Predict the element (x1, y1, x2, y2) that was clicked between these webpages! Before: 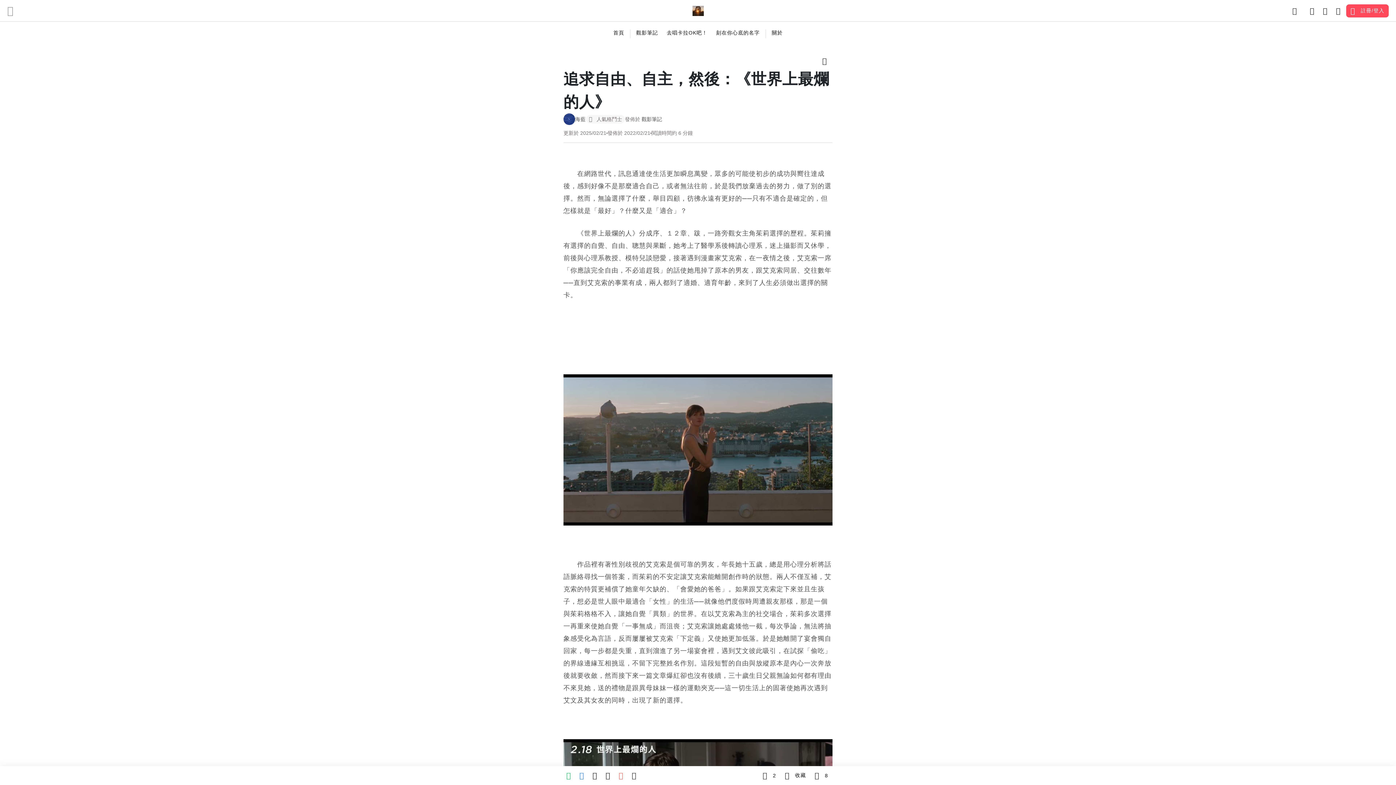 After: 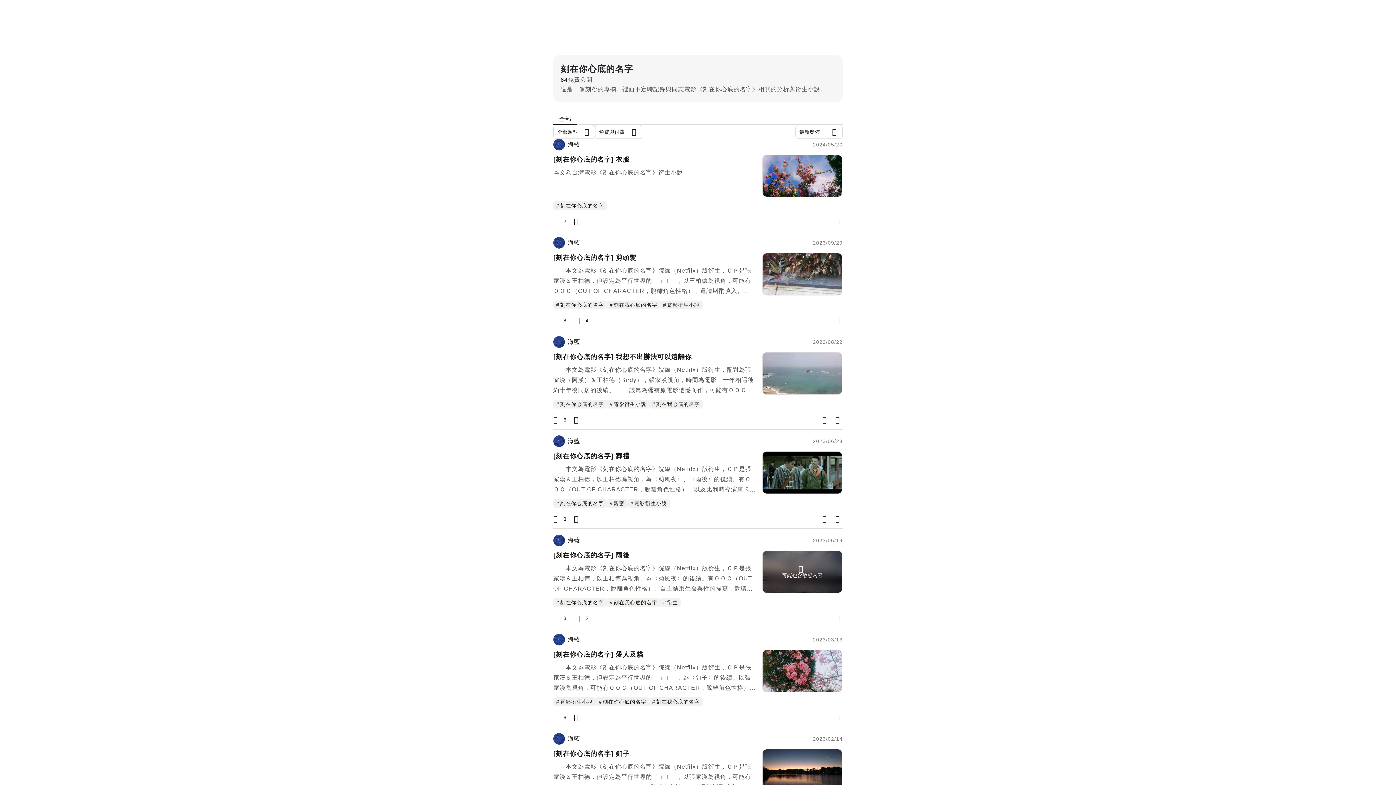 Action: bbox: (712, 26, 764, 38) label: 刻在你心底的名字